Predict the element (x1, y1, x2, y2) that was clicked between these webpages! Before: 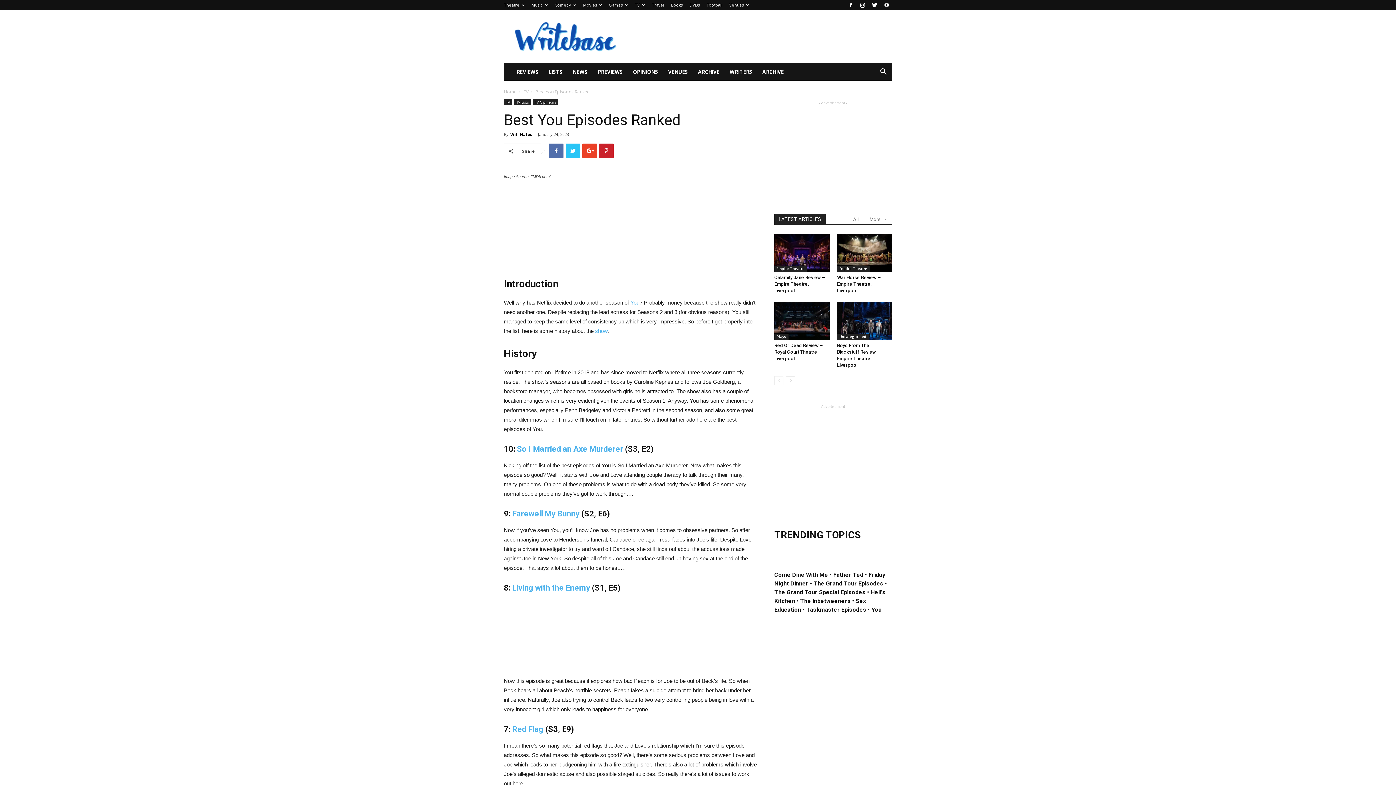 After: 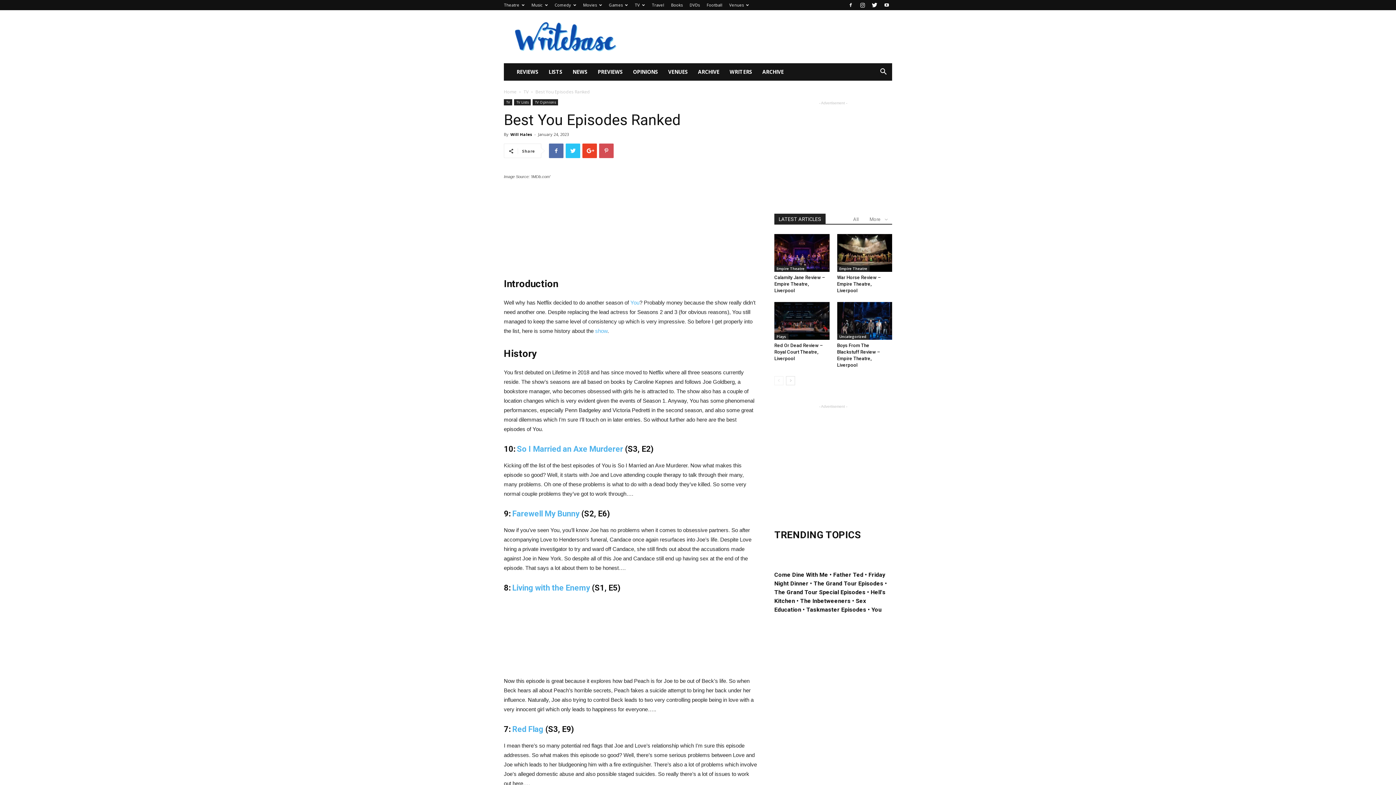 Action: bbox: (599, 143, 613, 158)